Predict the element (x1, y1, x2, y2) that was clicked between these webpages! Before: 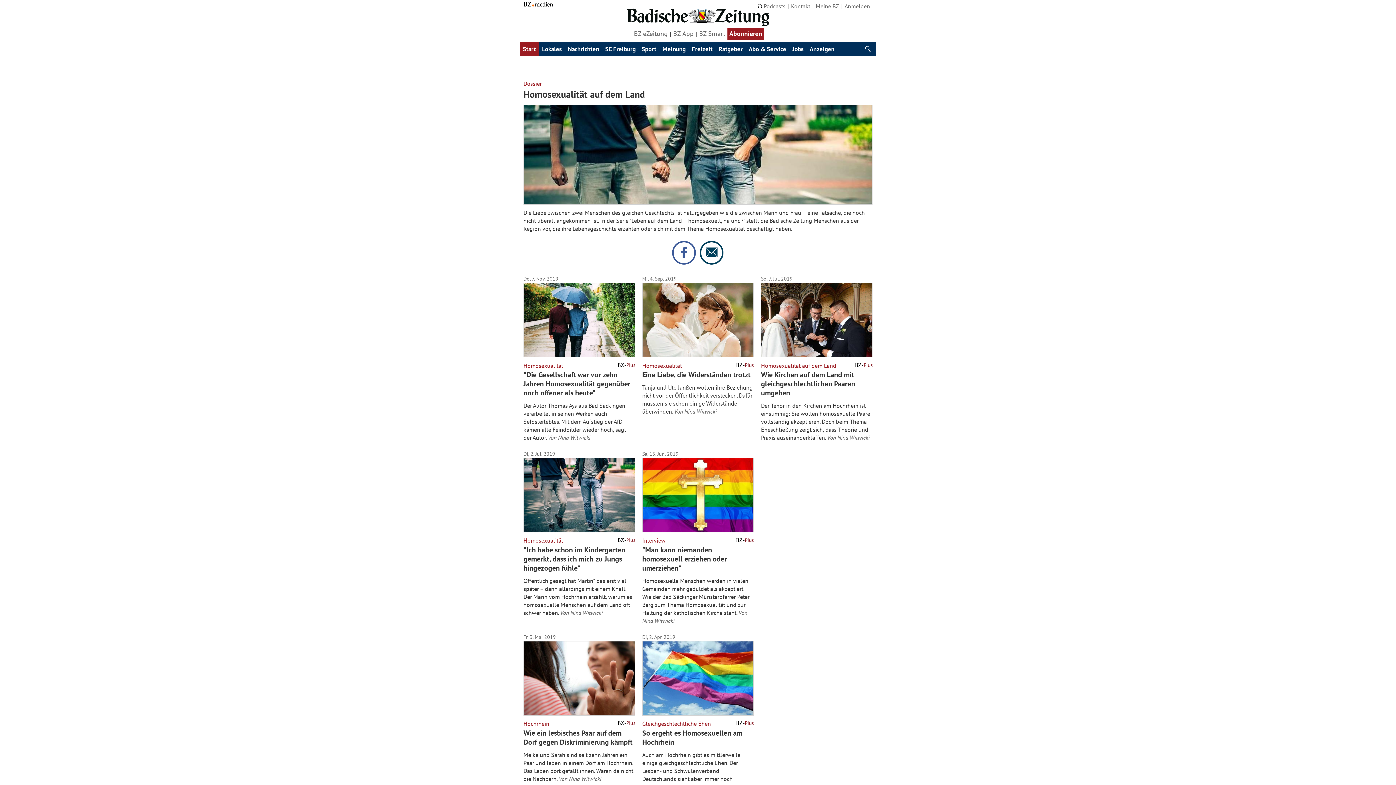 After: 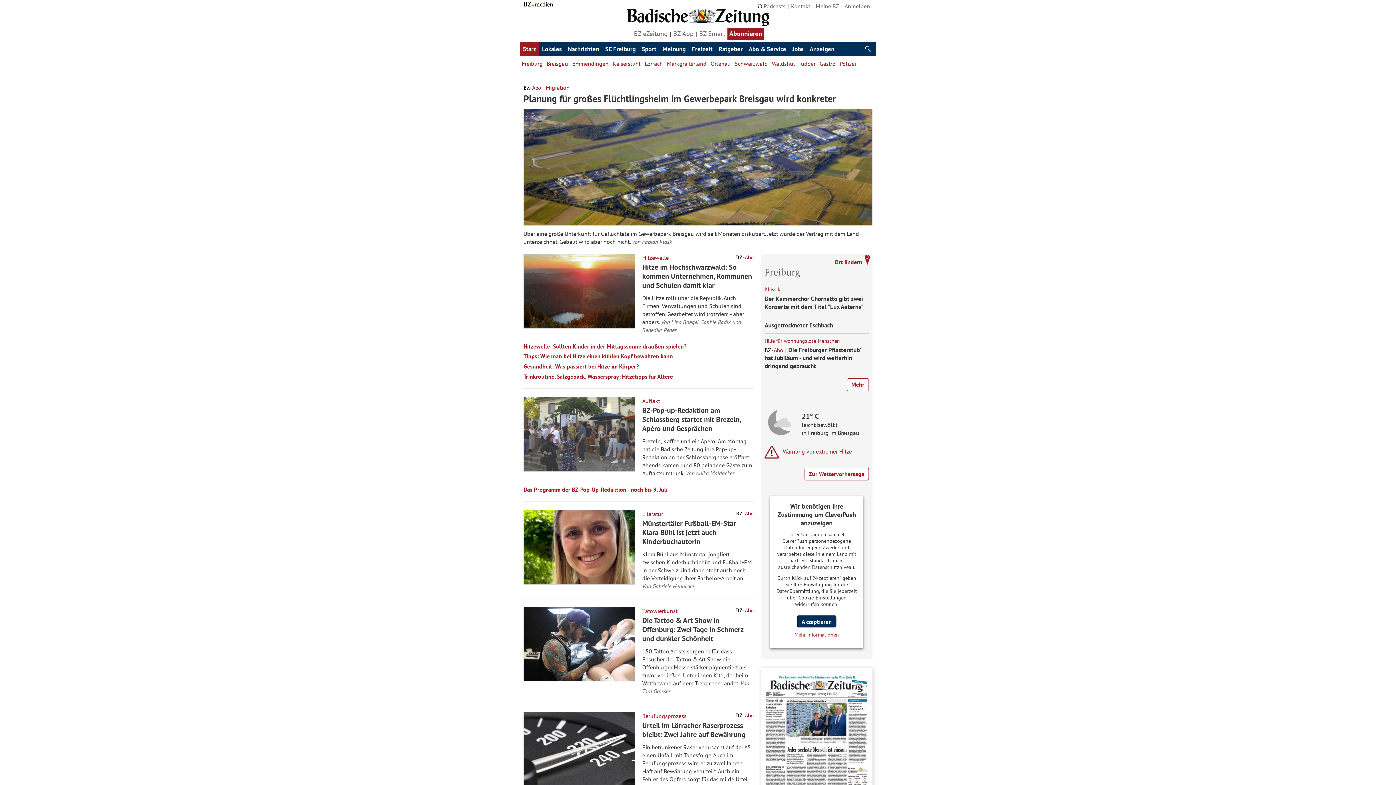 Action: bbox: (625, 6, 770, 27)